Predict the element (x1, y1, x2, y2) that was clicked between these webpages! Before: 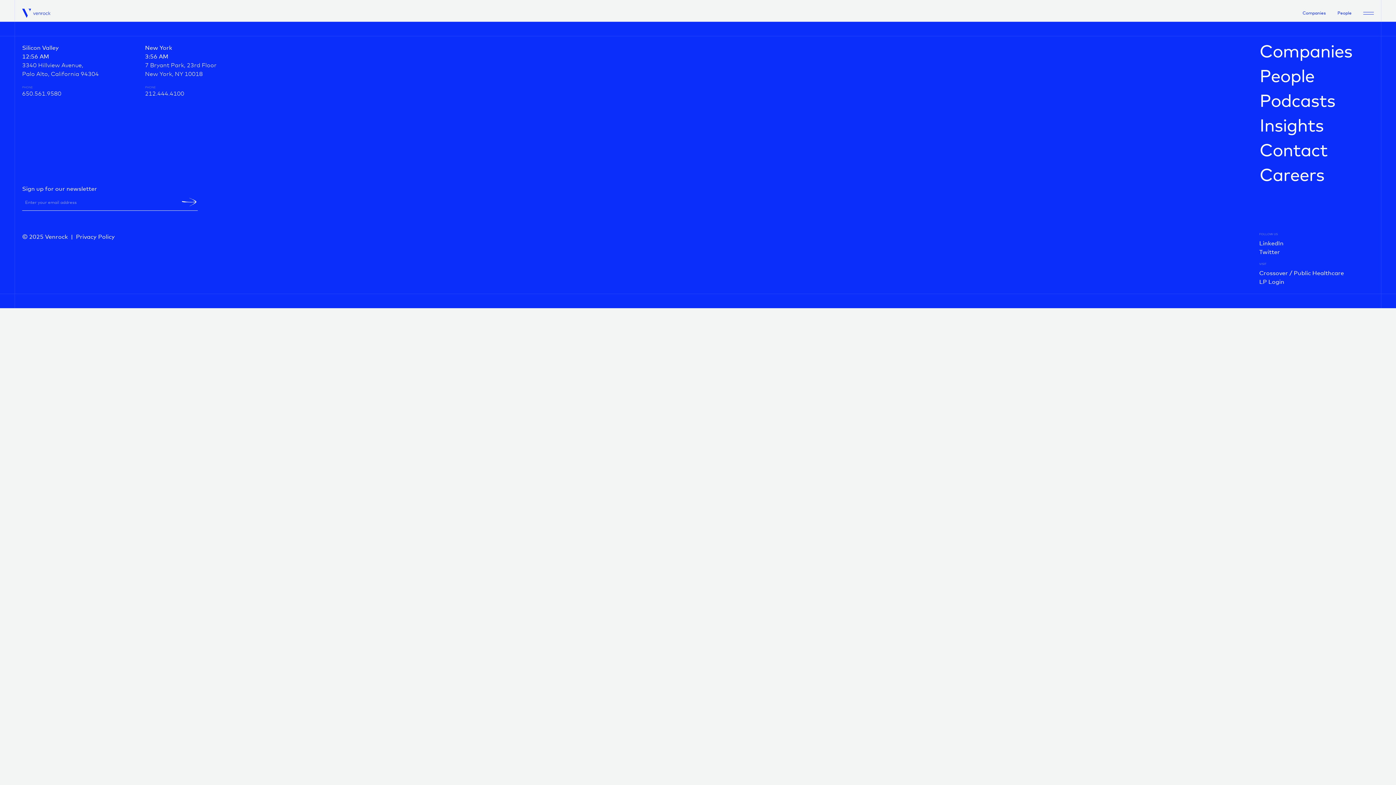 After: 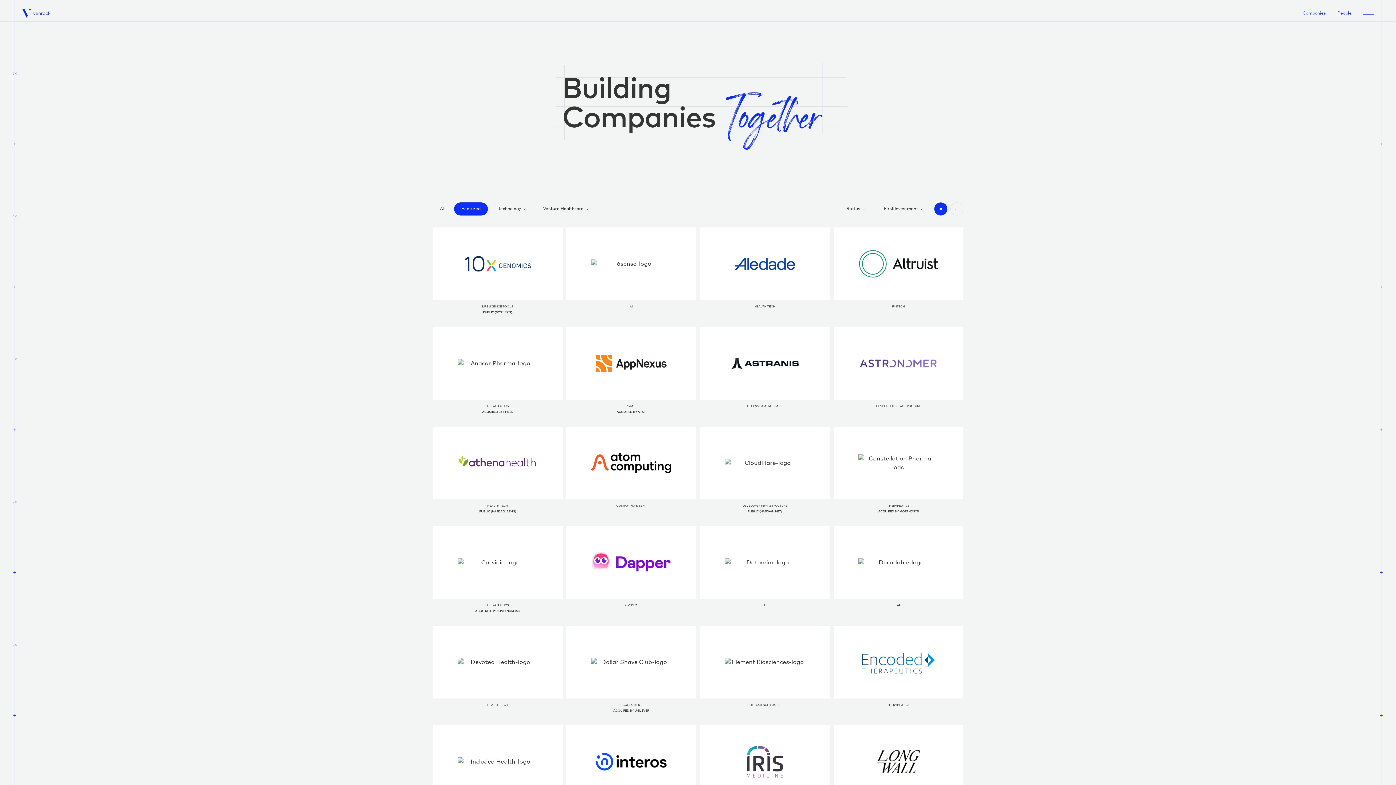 Action: bbox: (1259, 43, 1352, 61) label: Companies